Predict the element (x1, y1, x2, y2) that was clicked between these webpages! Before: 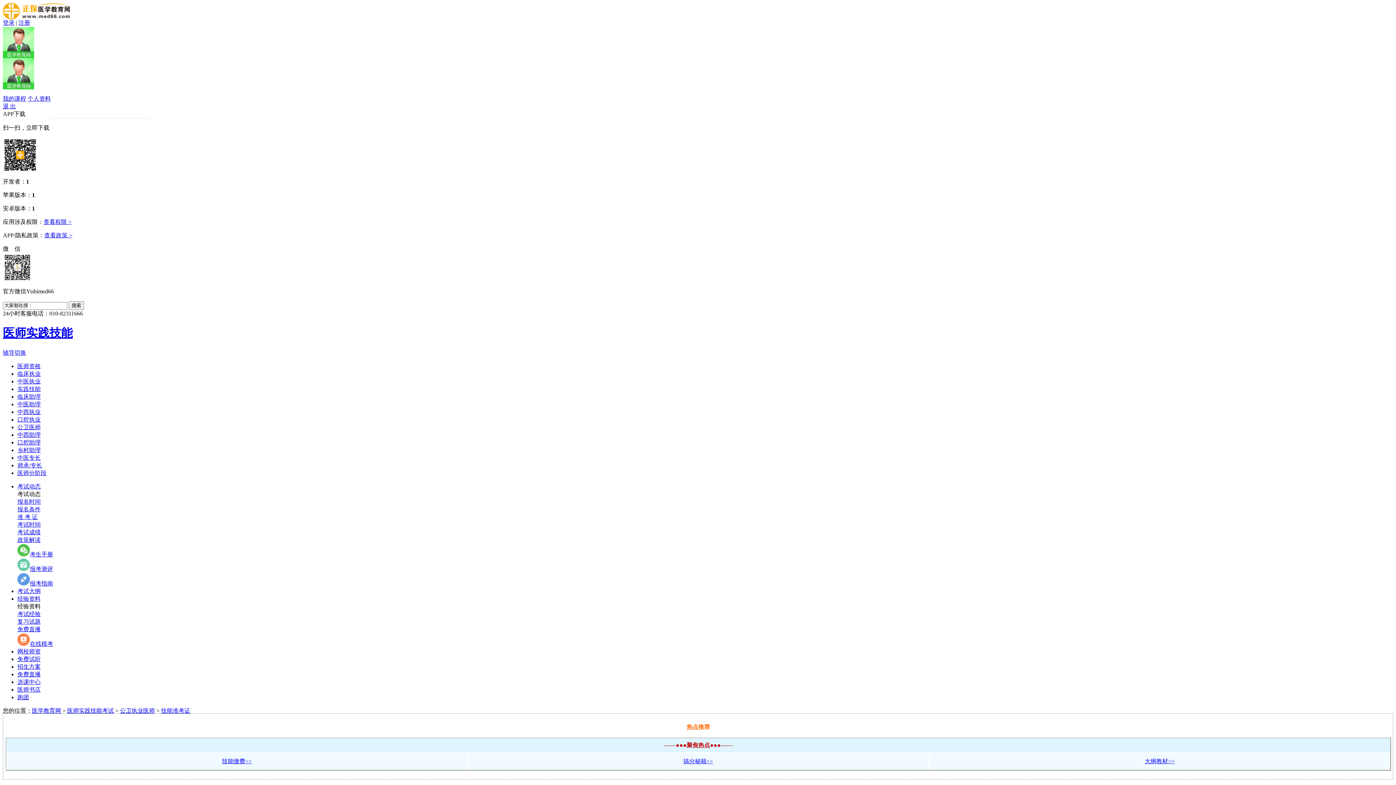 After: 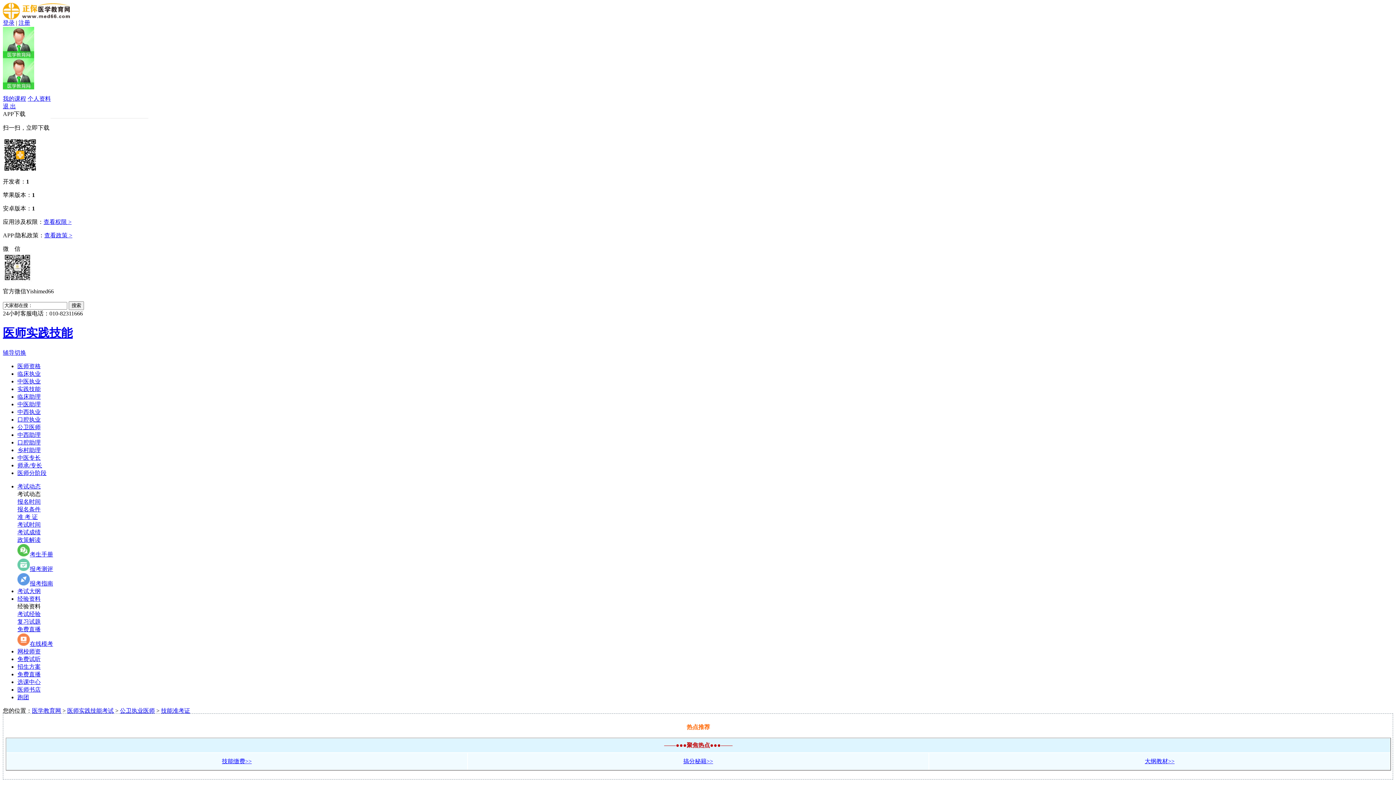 Action: label: 跑团 bbox: (17, 694, 29, 700)